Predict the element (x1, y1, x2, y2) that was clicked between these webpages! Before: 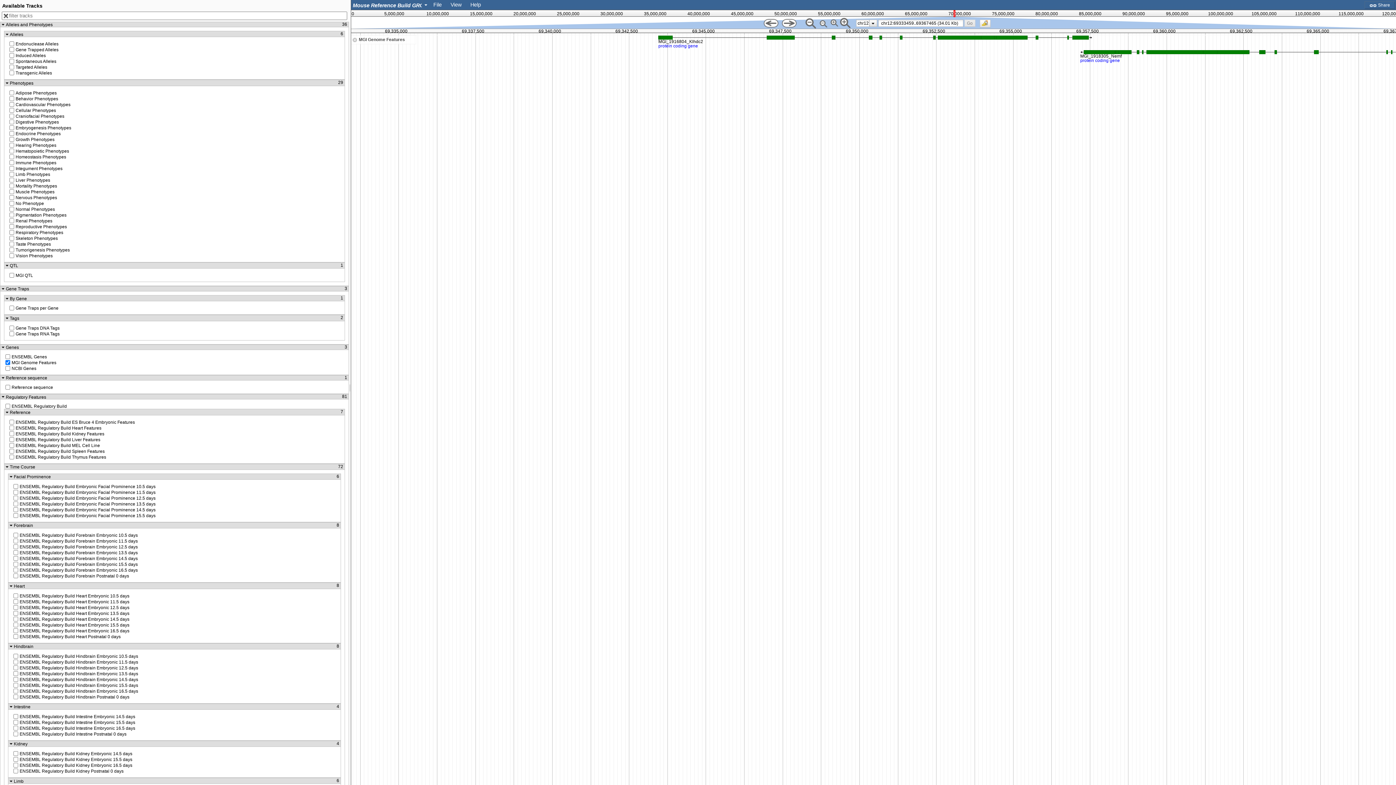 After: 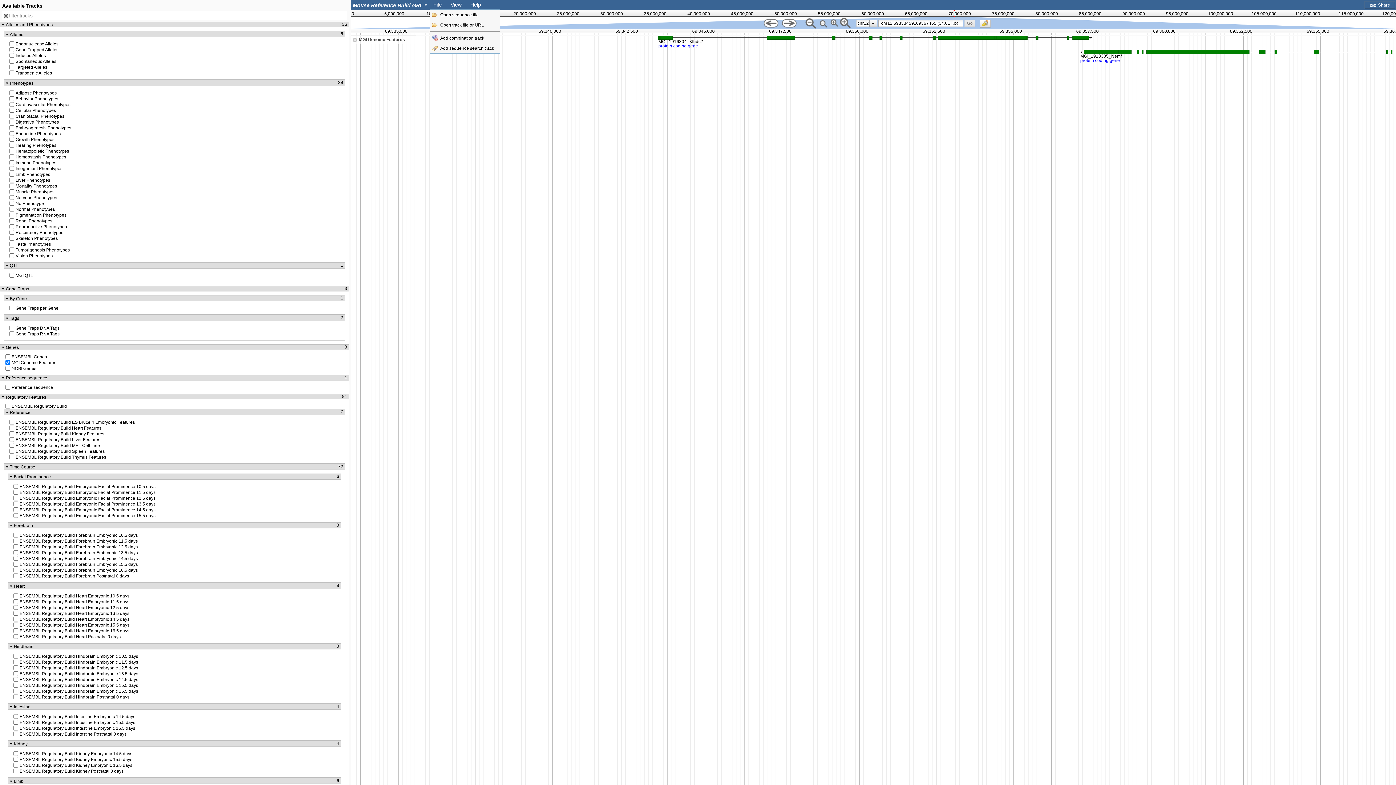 Action: label: File bbox: (433, 1, 441, 7)